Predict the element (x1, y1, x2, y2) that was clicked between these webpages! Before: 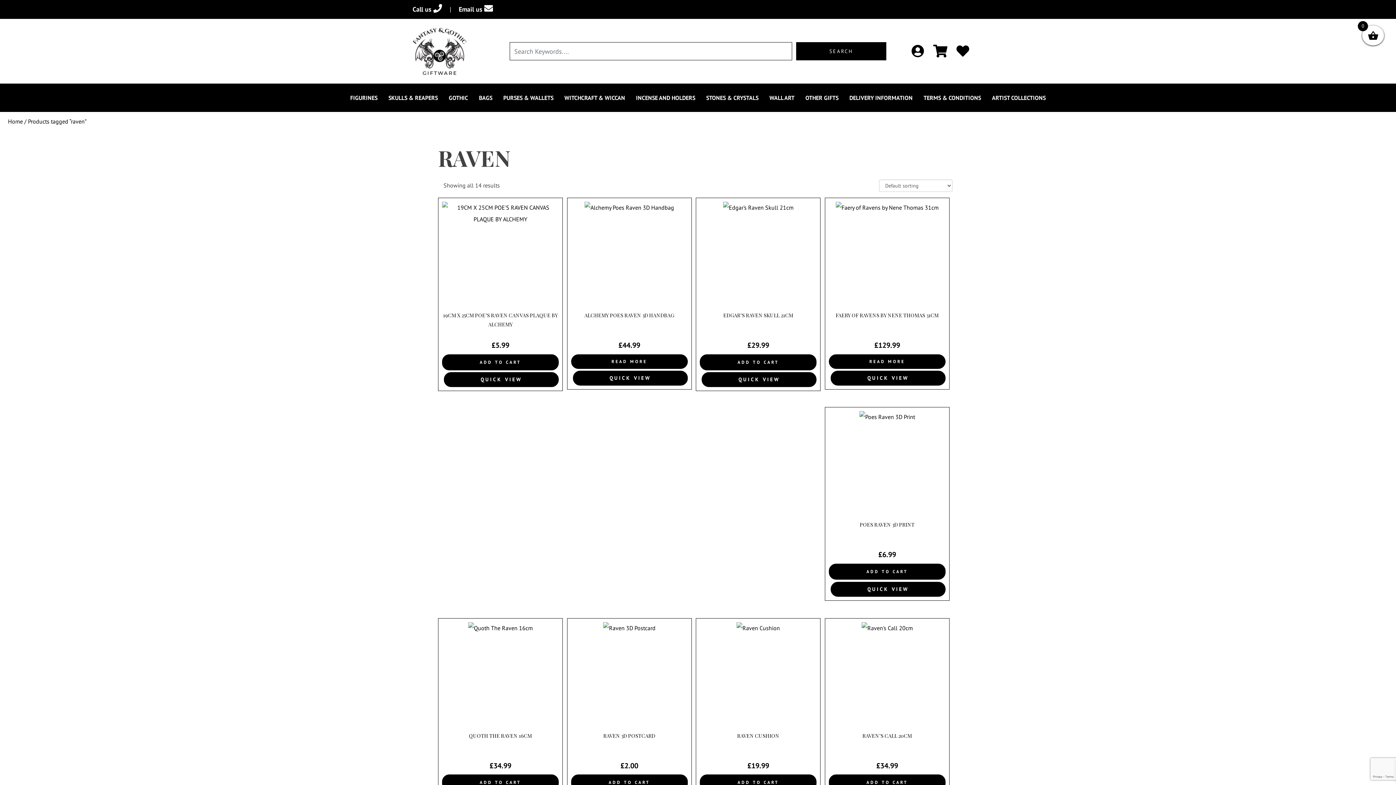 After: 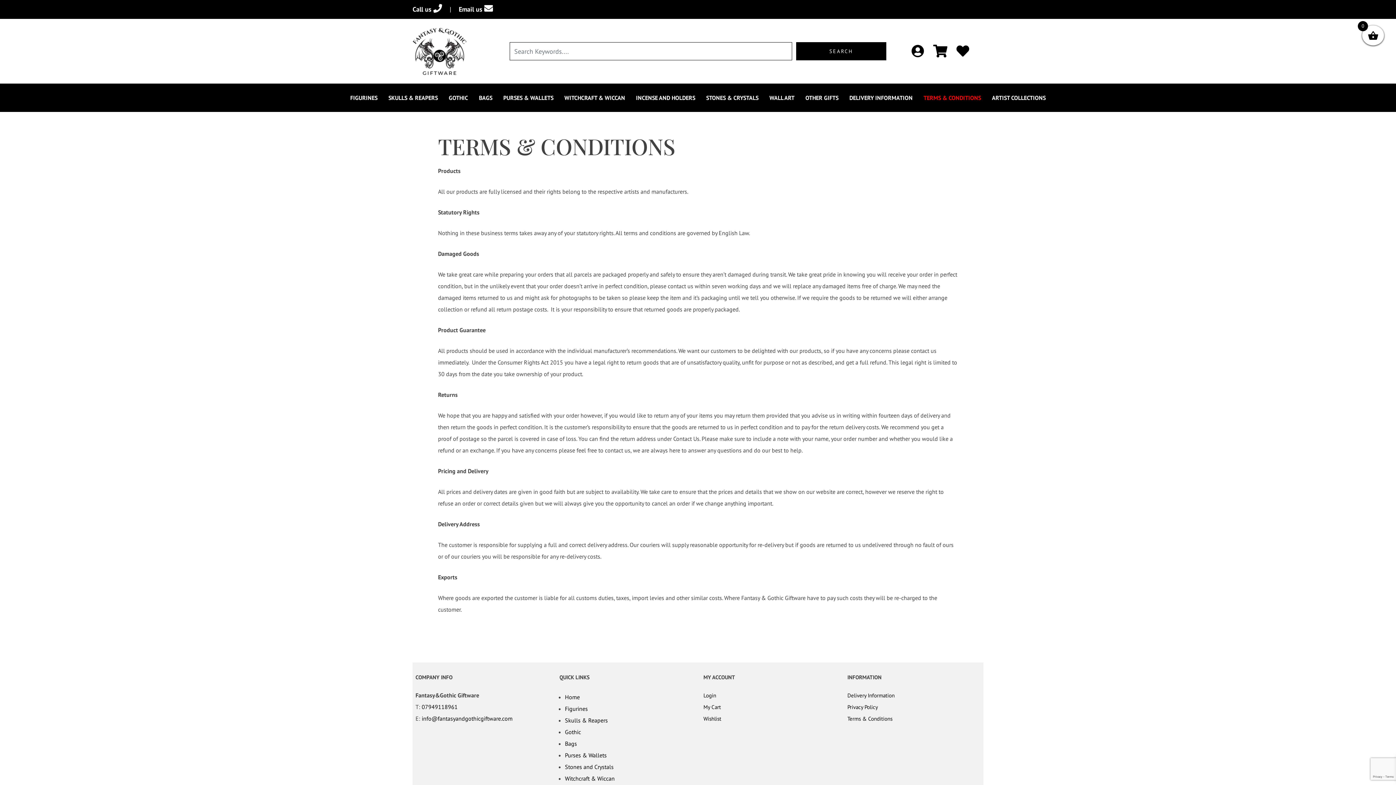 Action: label: TERMS & CONDITIONS bbox: (918, 86, 986, 109)